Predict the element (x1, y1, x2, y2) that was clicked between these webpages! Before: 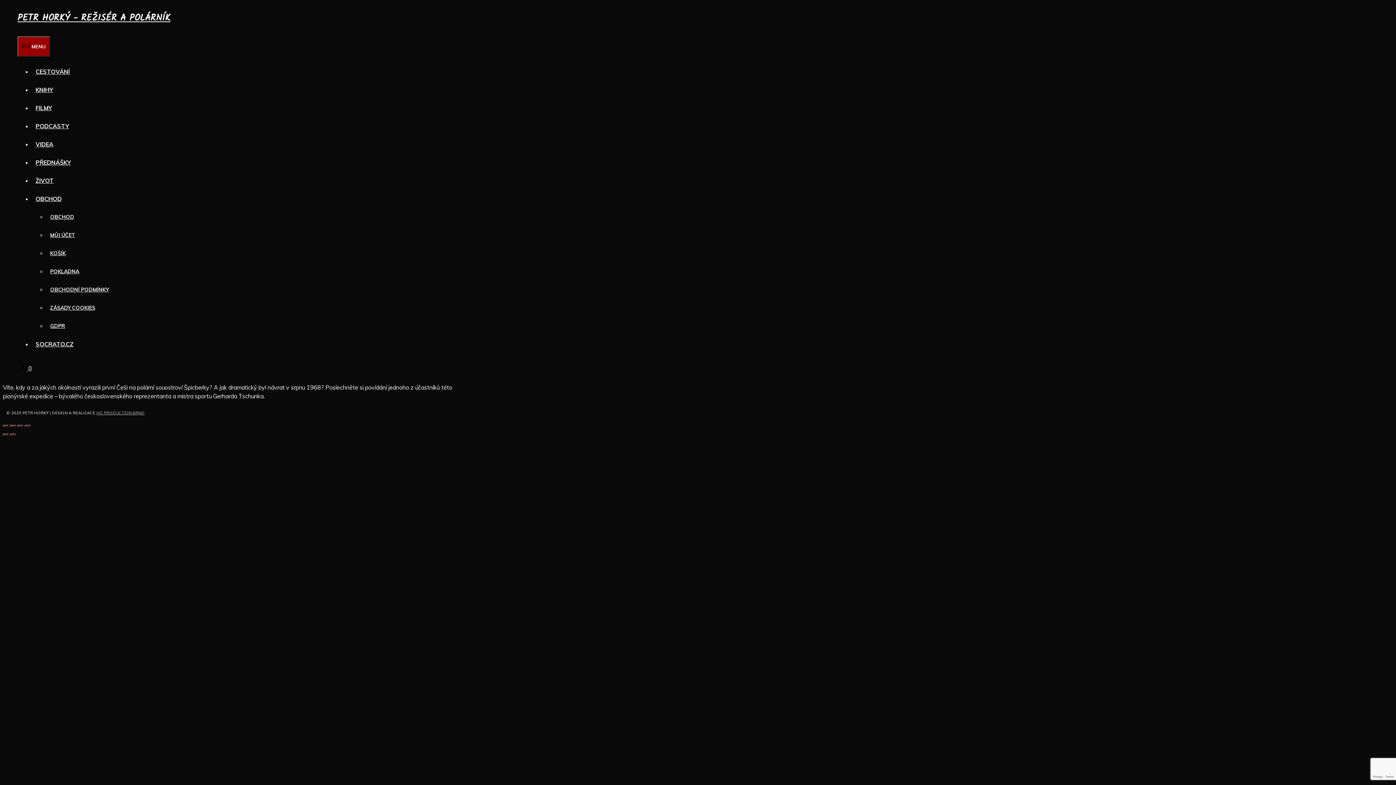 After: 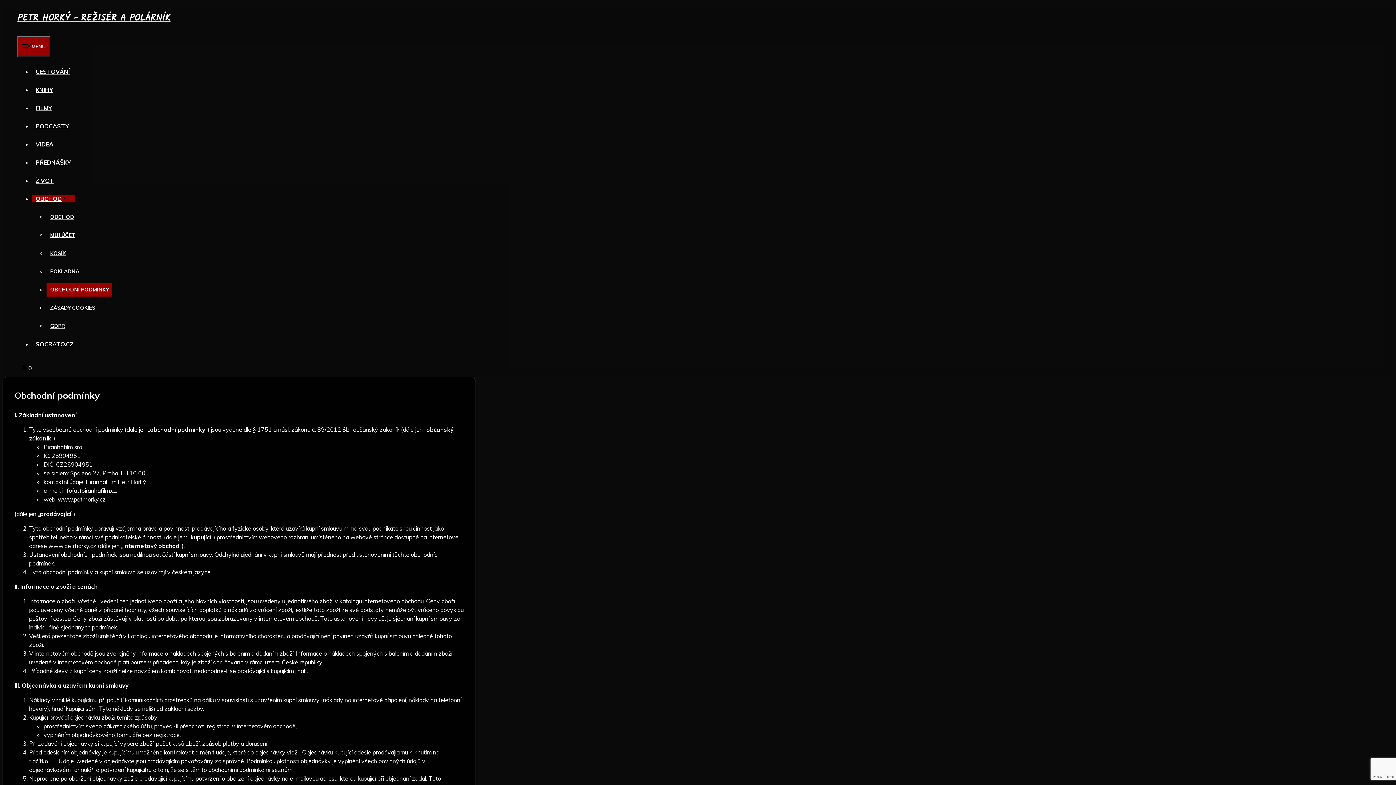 Action: label: OBCHODNÍ PODMÍNKY bbox: (46, 282, 112, 296)